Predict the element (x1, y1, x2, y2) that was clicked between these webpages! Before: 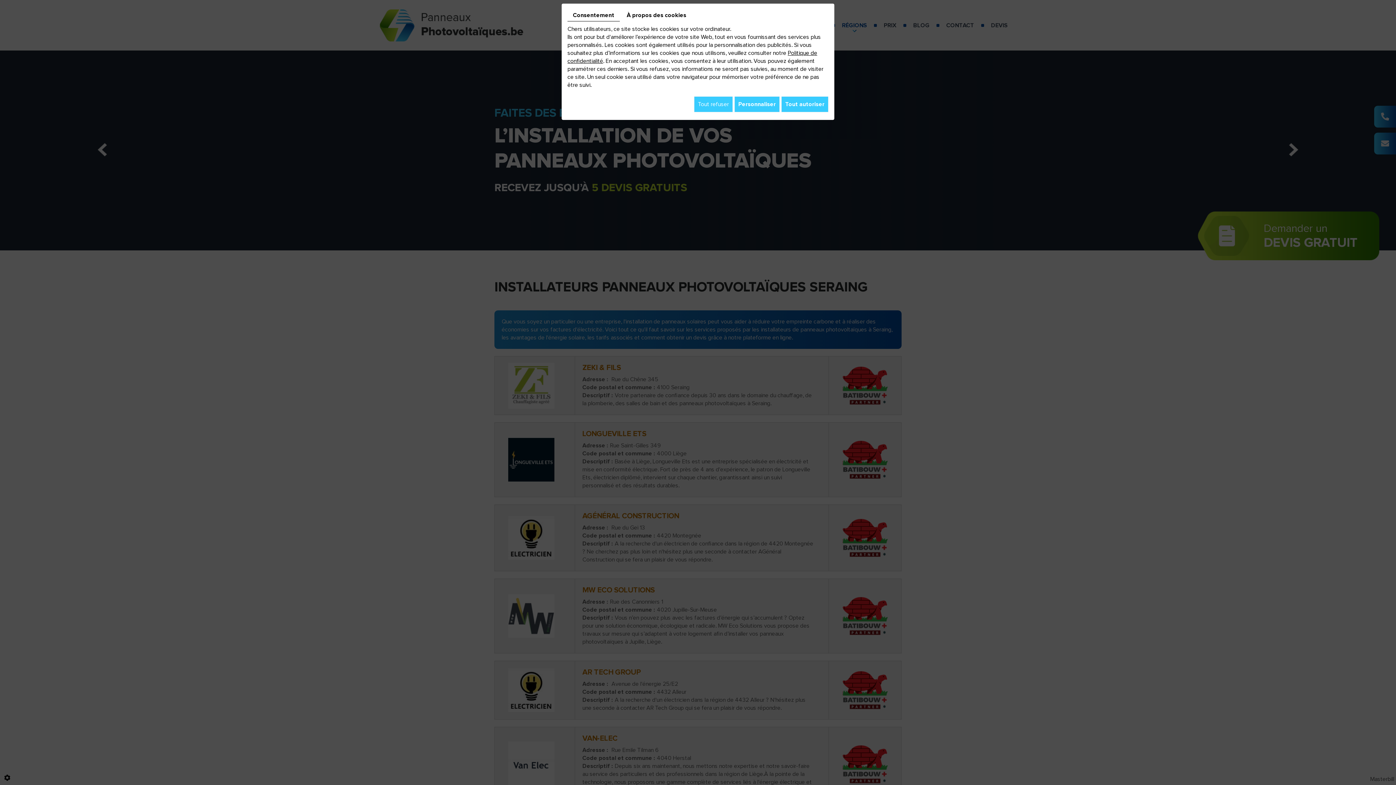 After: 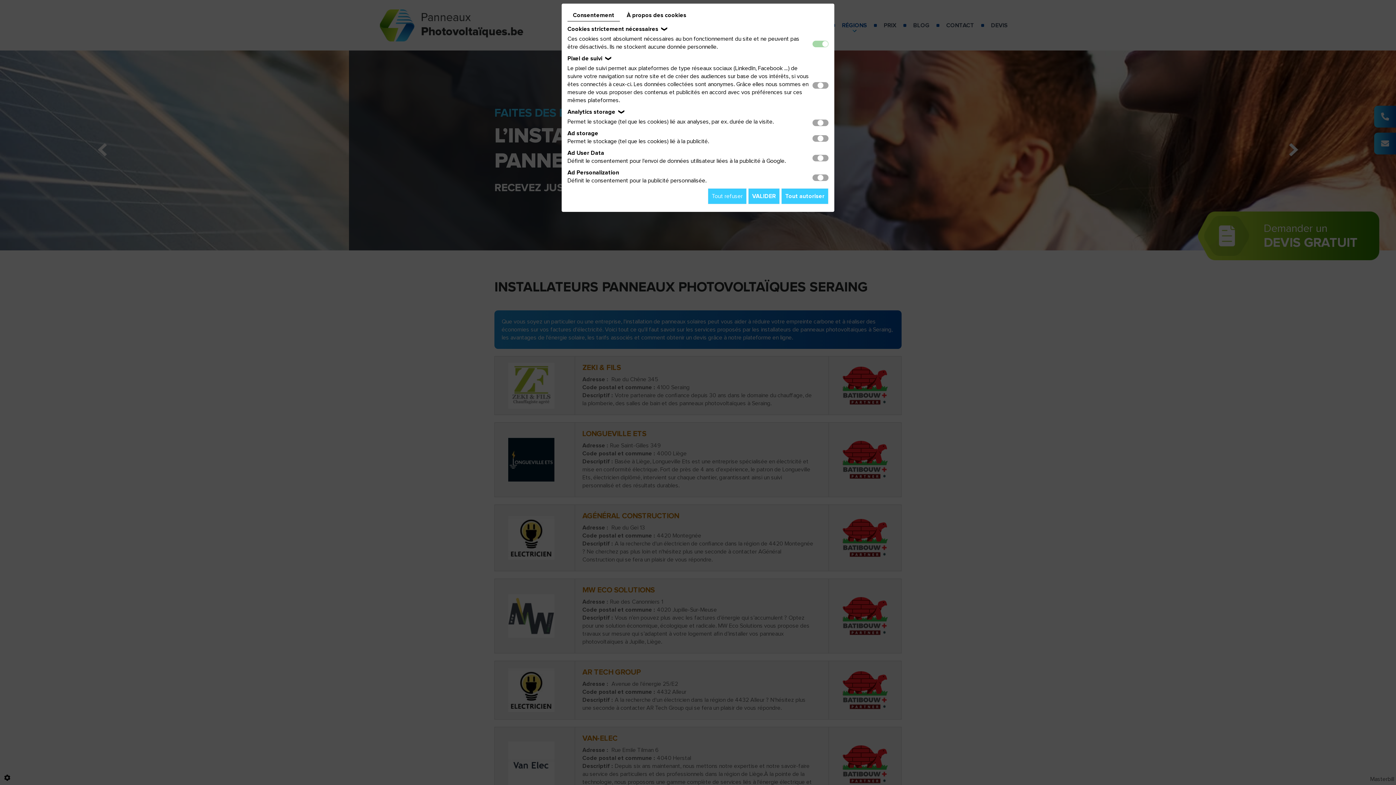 Action: bbox: (734, 96, 780, 112) label: Personnaliser